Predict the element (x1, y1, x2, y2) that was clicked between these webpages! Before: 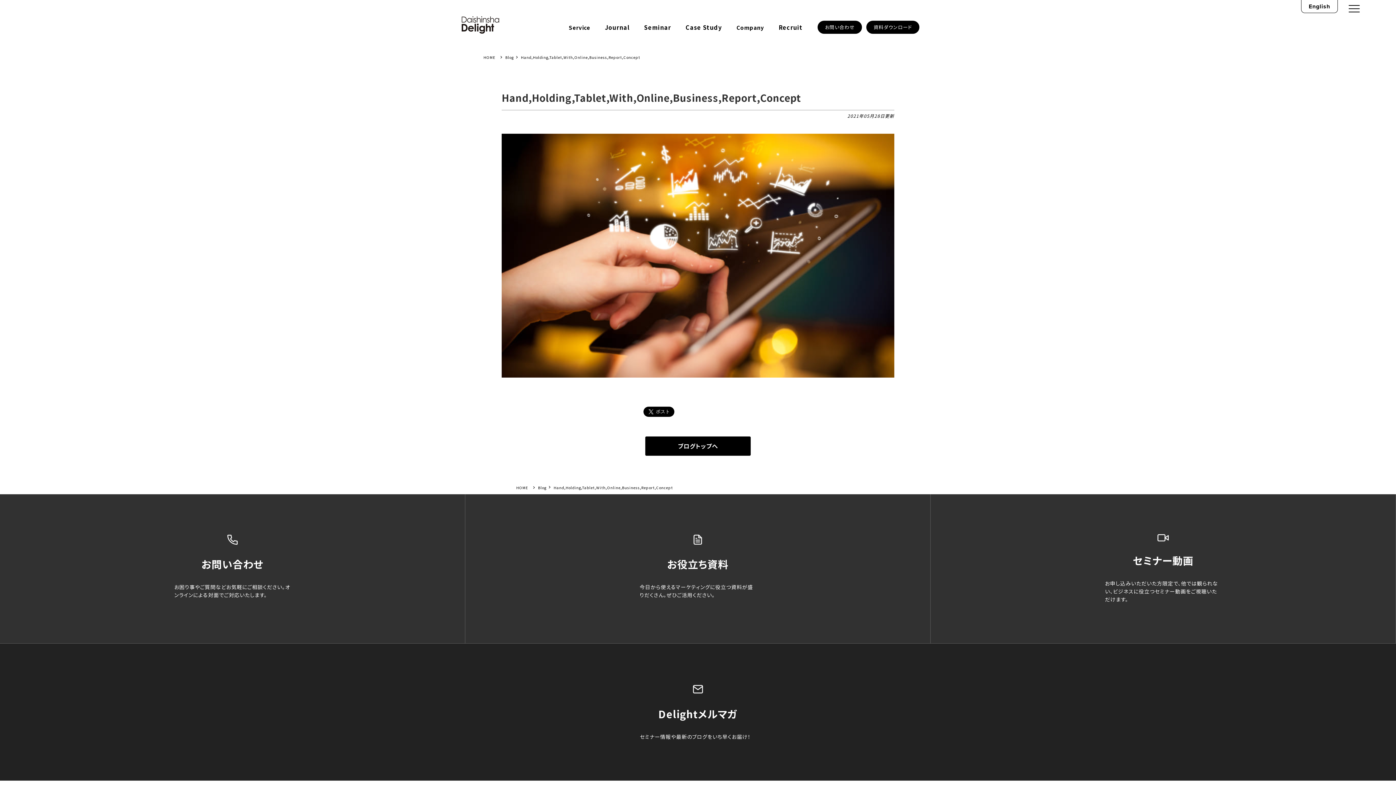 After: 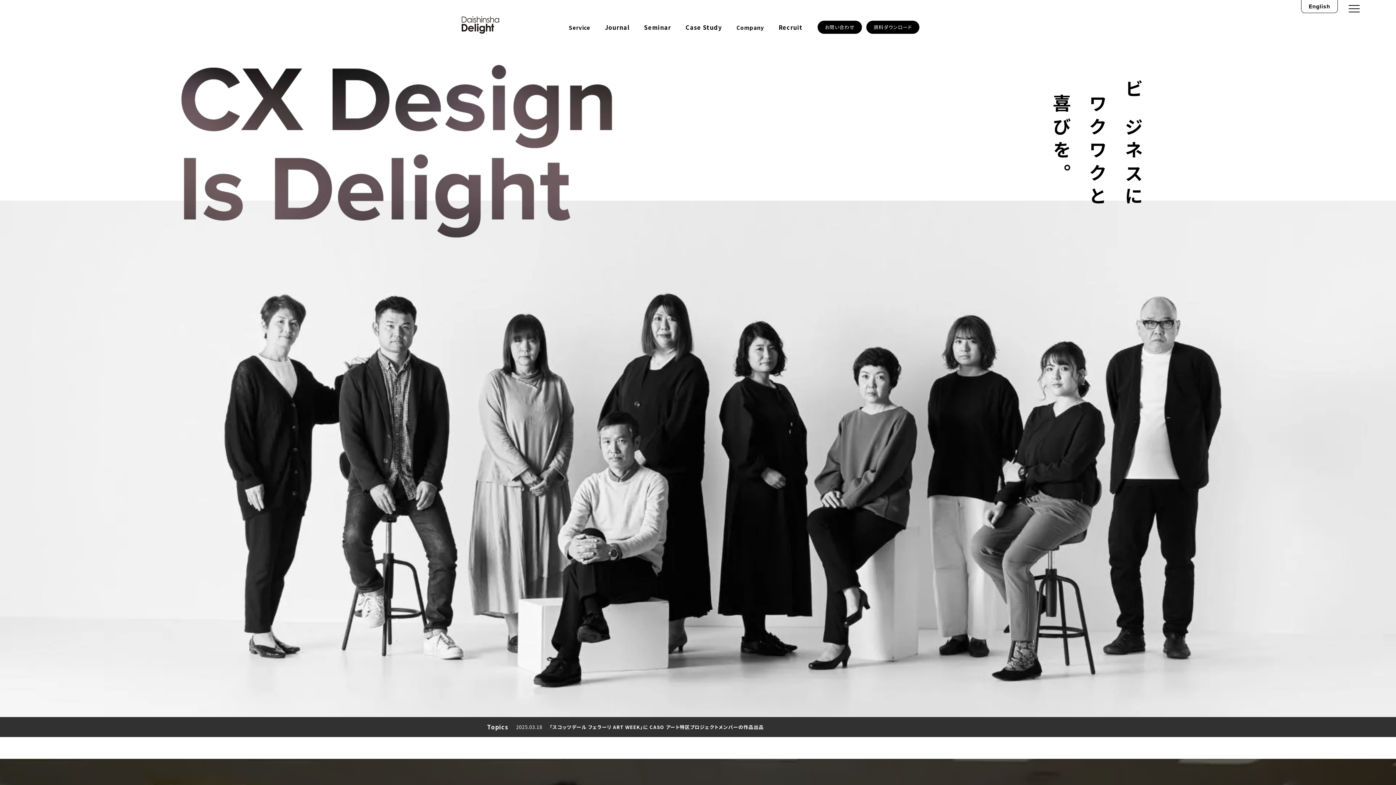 Action: bbox: (454, 9, 499, 38)